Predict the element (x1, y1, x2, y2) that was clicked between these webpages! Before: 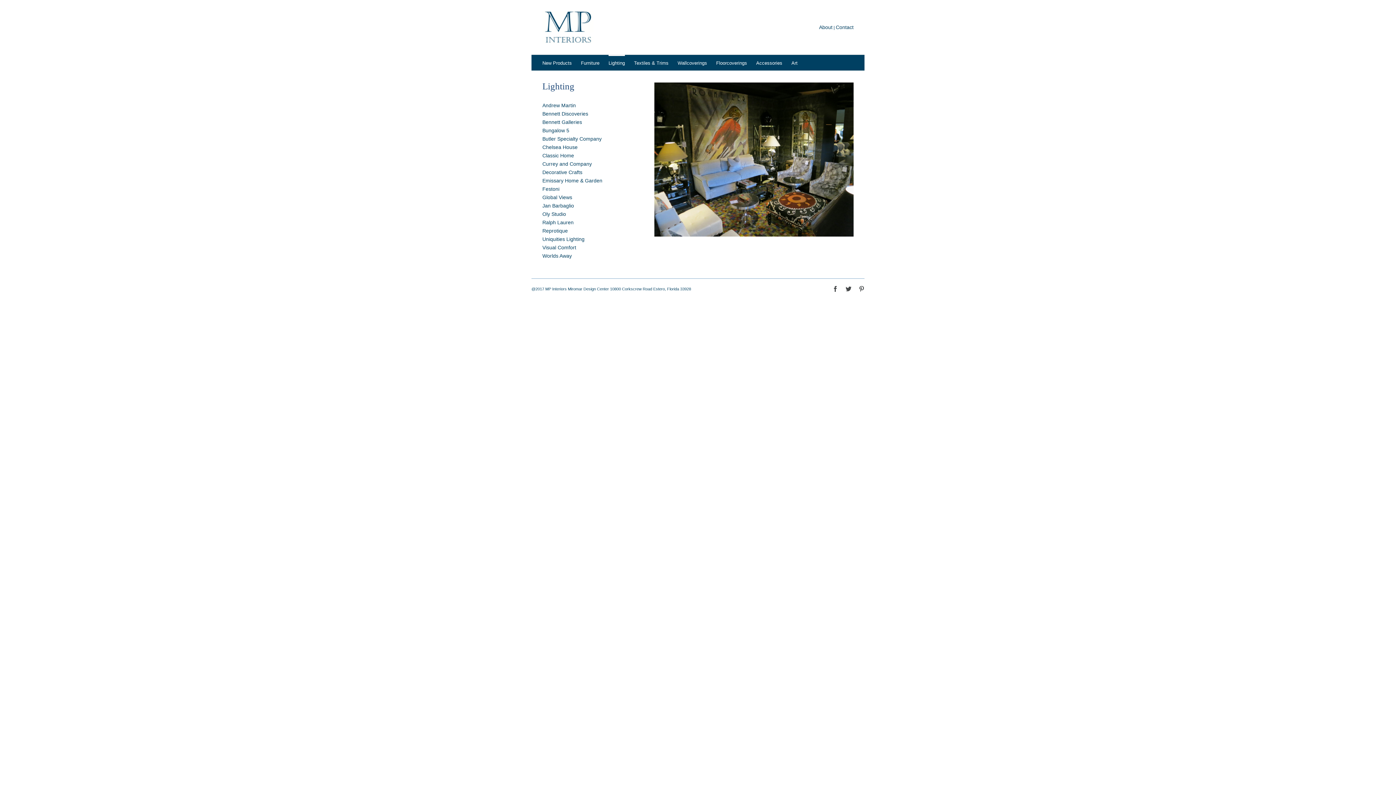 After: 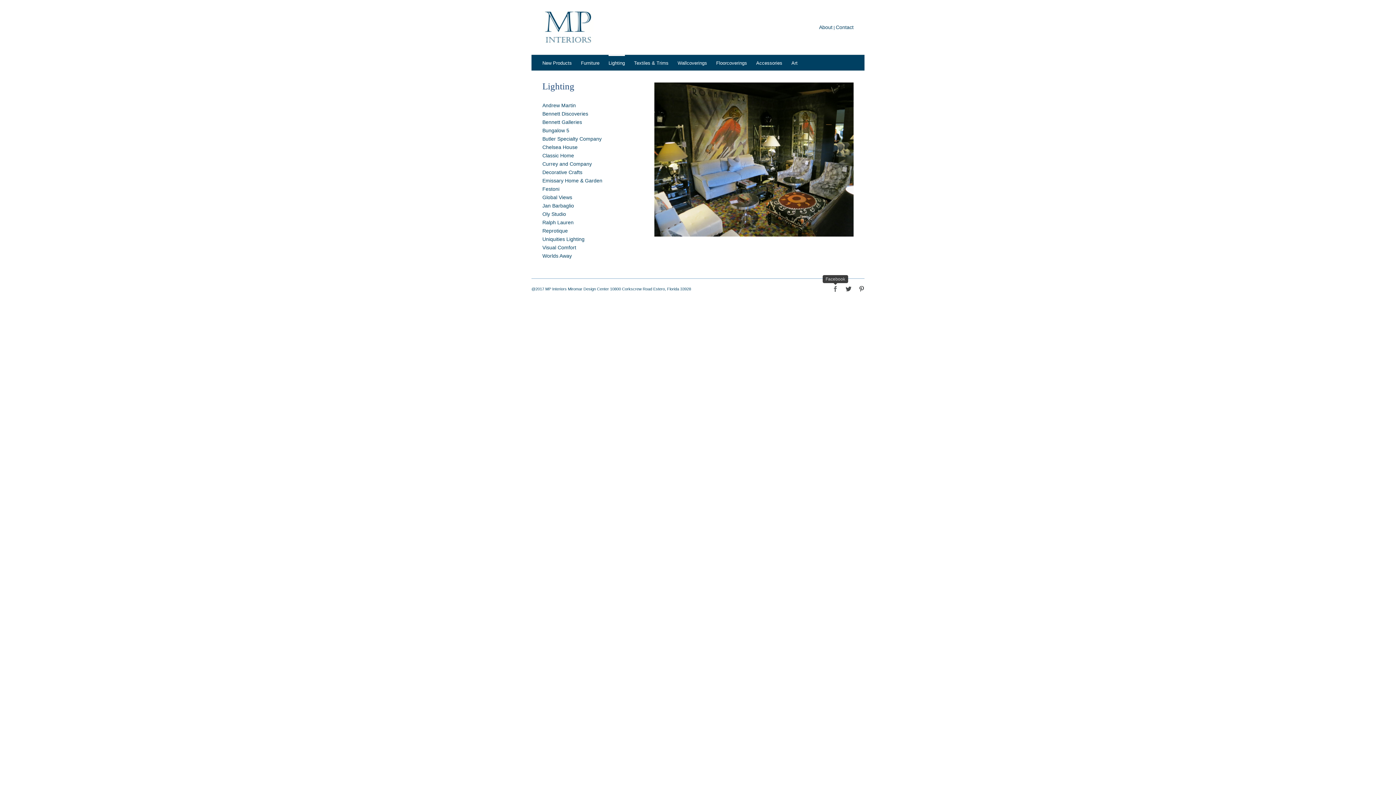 Action: bbox: (832, 286, 838, 291) label: Facebook